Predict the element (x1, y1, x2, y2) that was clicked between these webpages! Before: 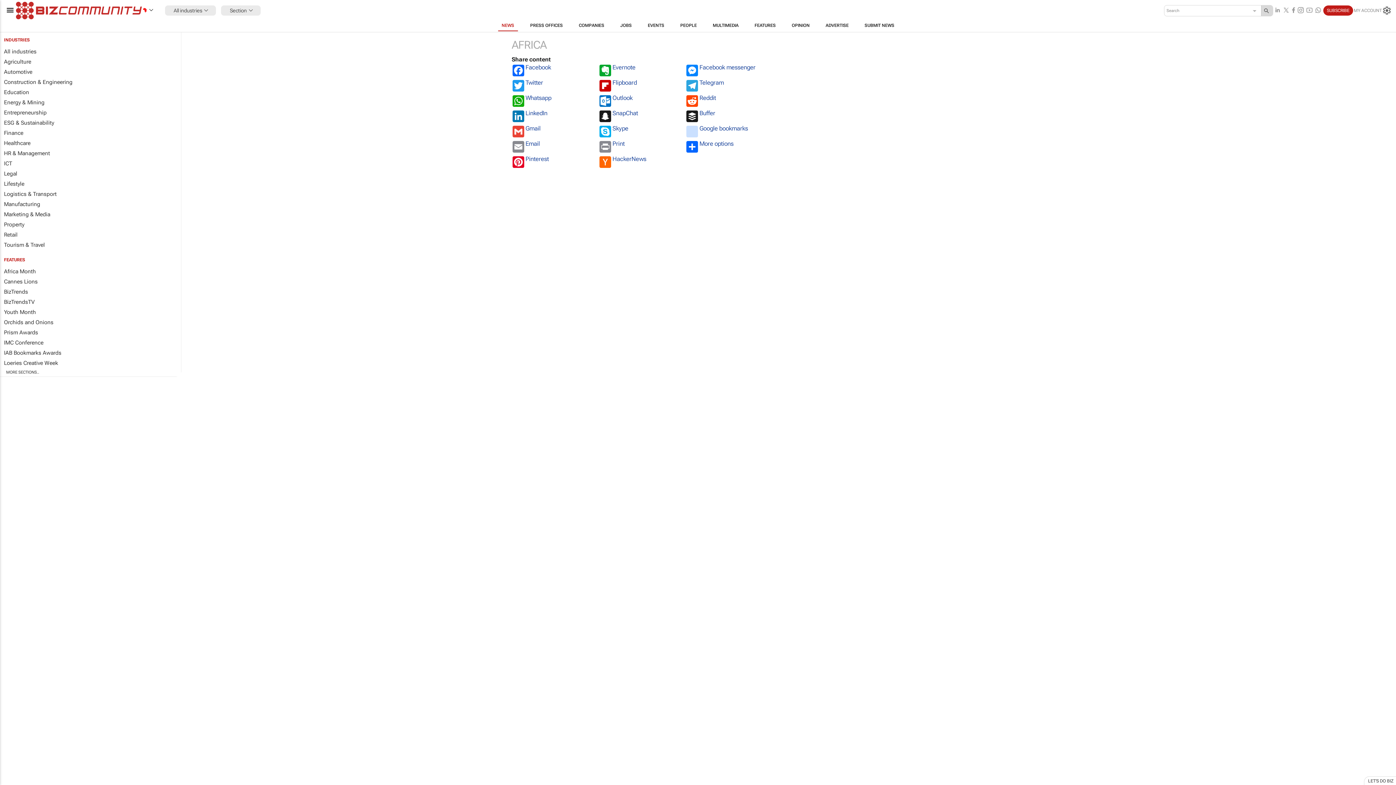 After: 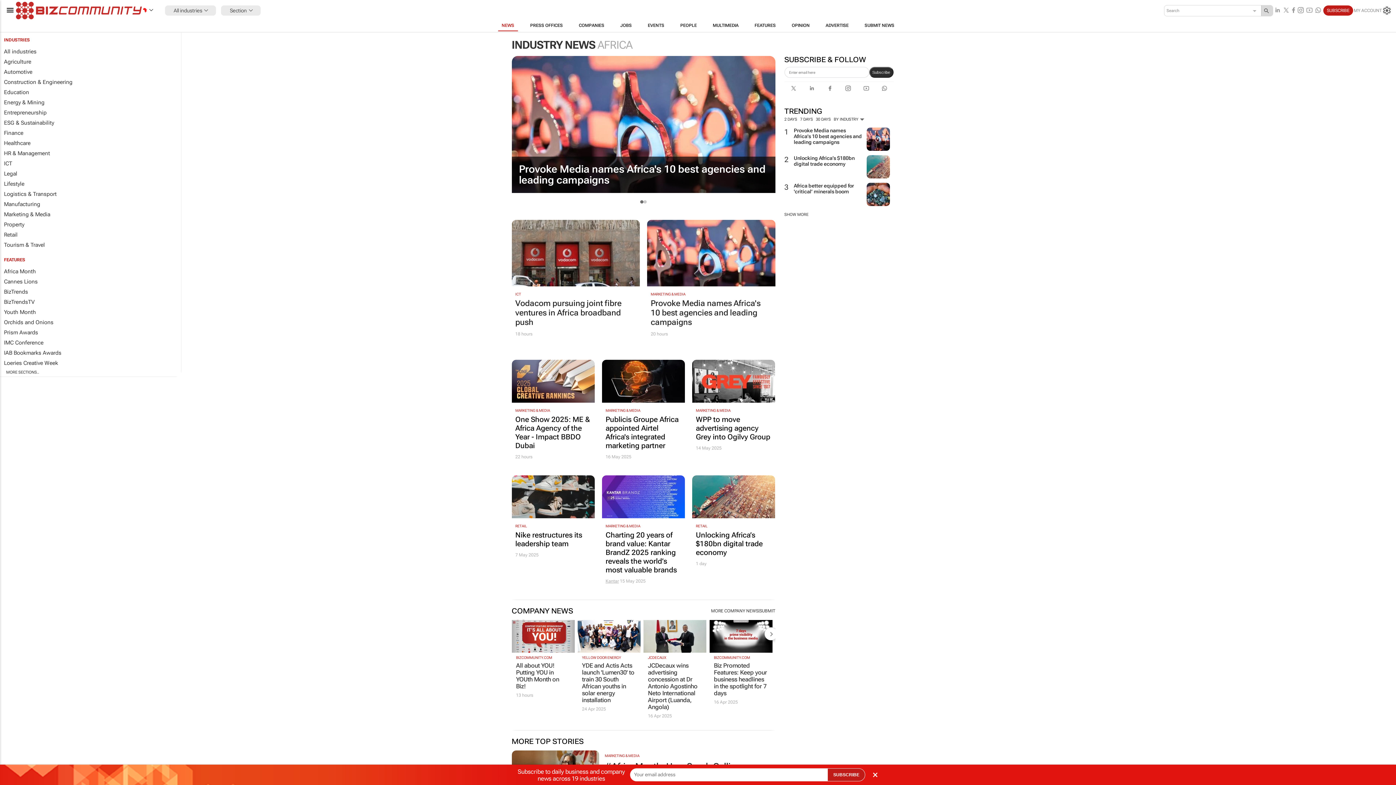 Action: bbox: (493, 19, 522, 31) label: NEWS